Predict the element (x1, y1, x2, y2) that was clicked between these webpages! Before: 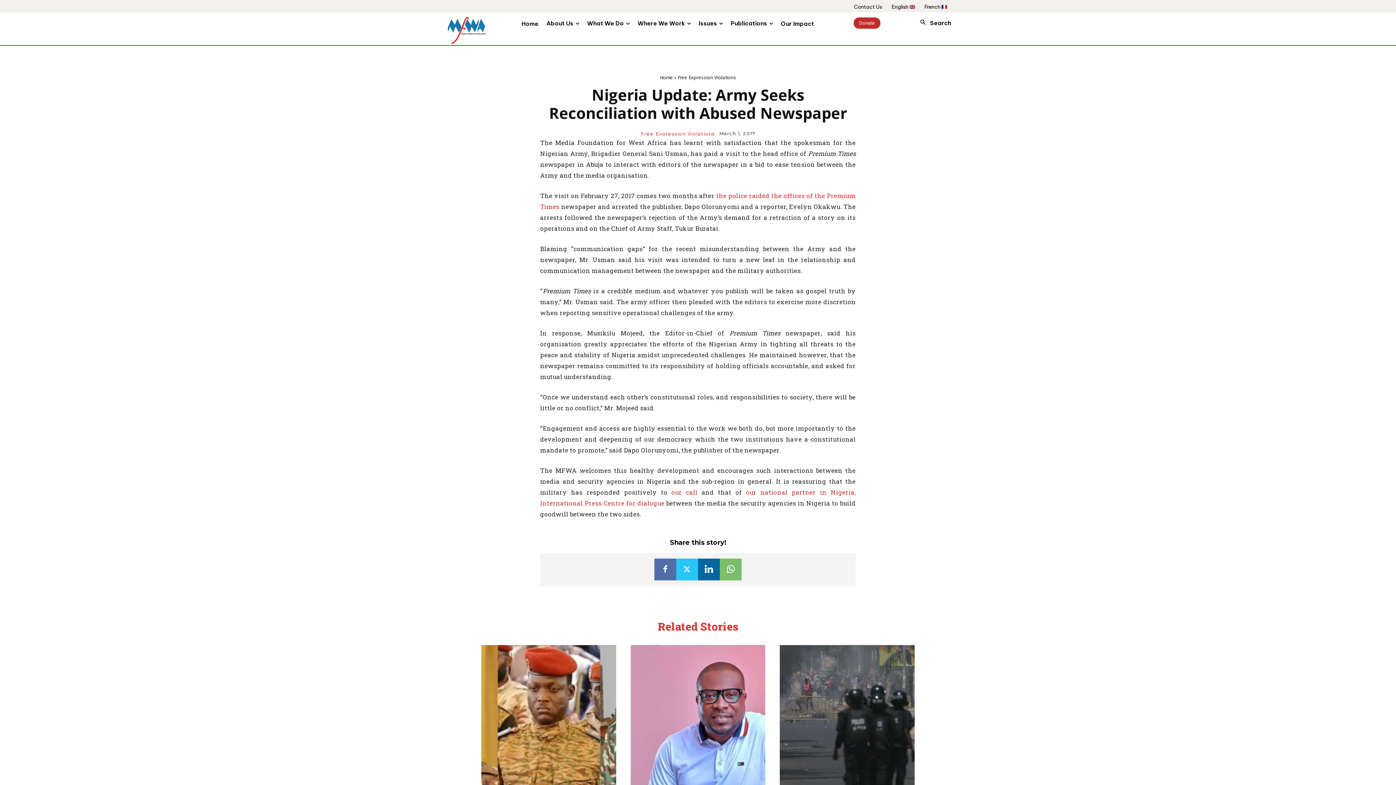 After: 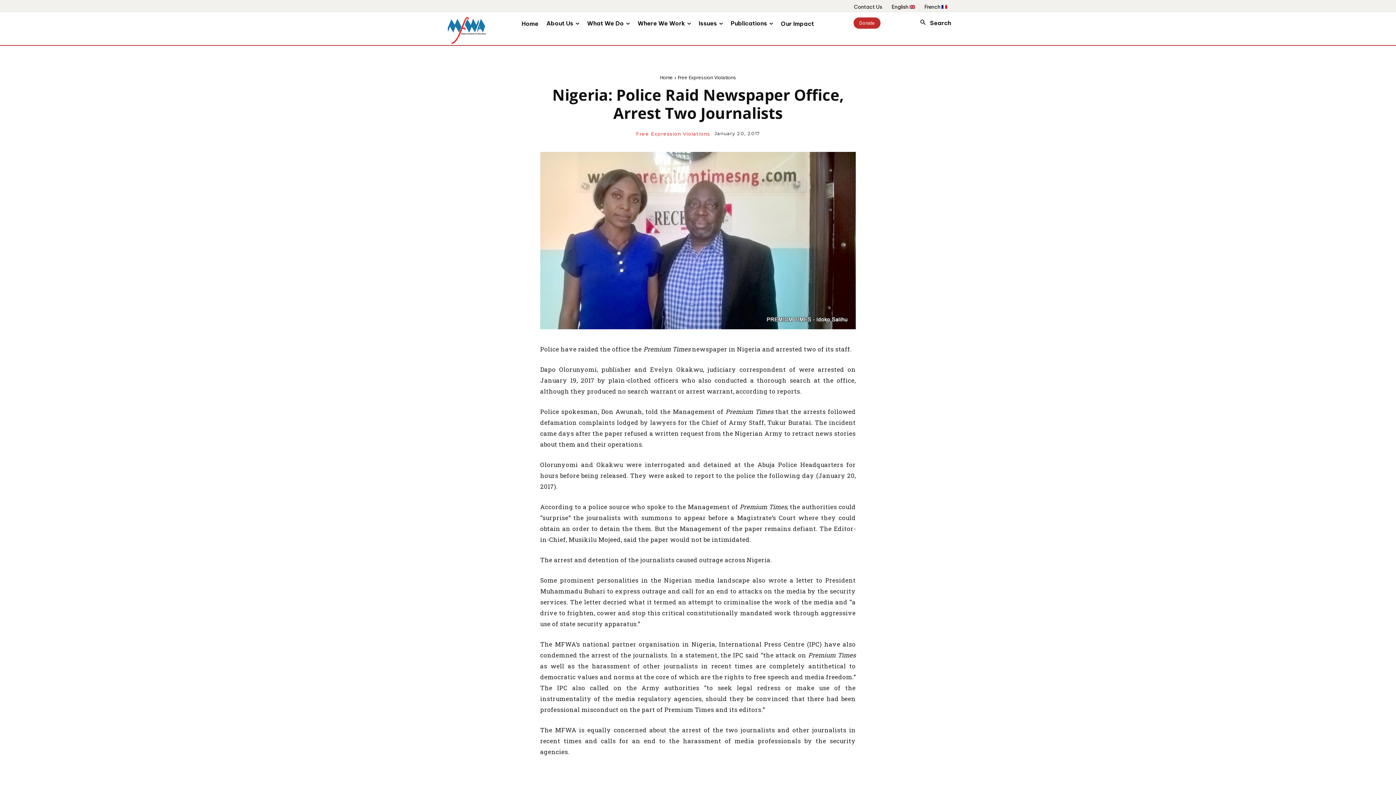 Action: bbox: (671, 488, 697, 496) label: our call